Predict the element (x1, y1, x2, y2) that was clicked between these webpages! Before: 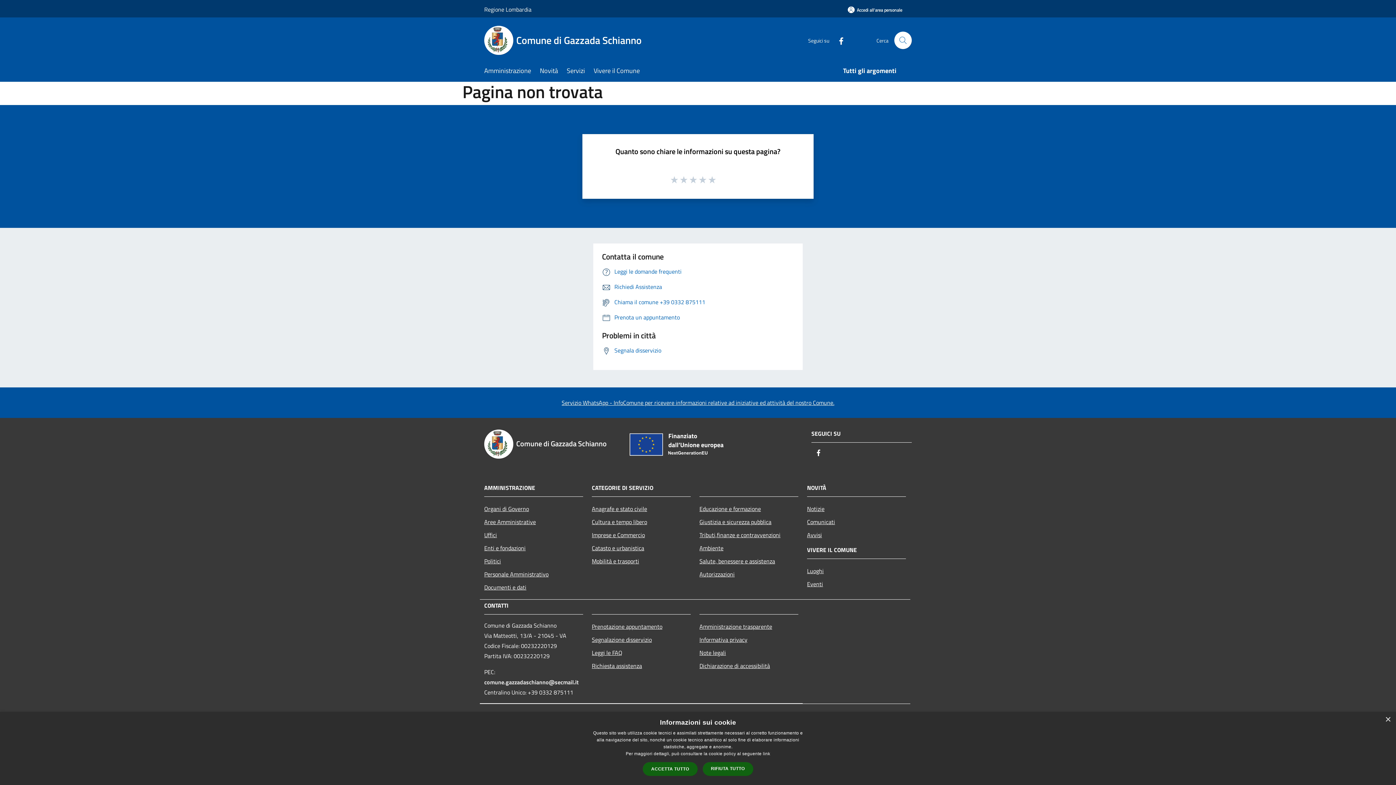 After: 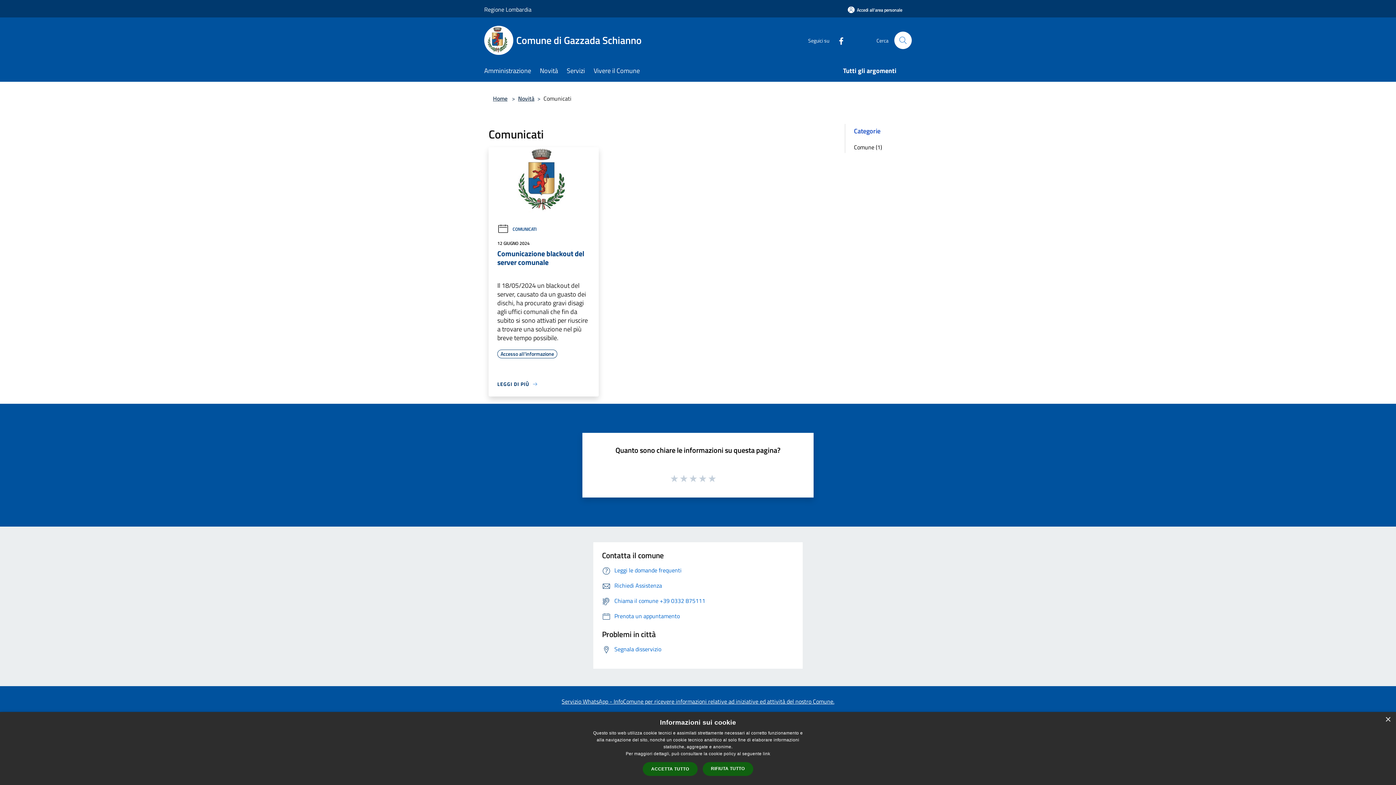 Action: bbox: (807, 515, 906, 528) label: Comunicati